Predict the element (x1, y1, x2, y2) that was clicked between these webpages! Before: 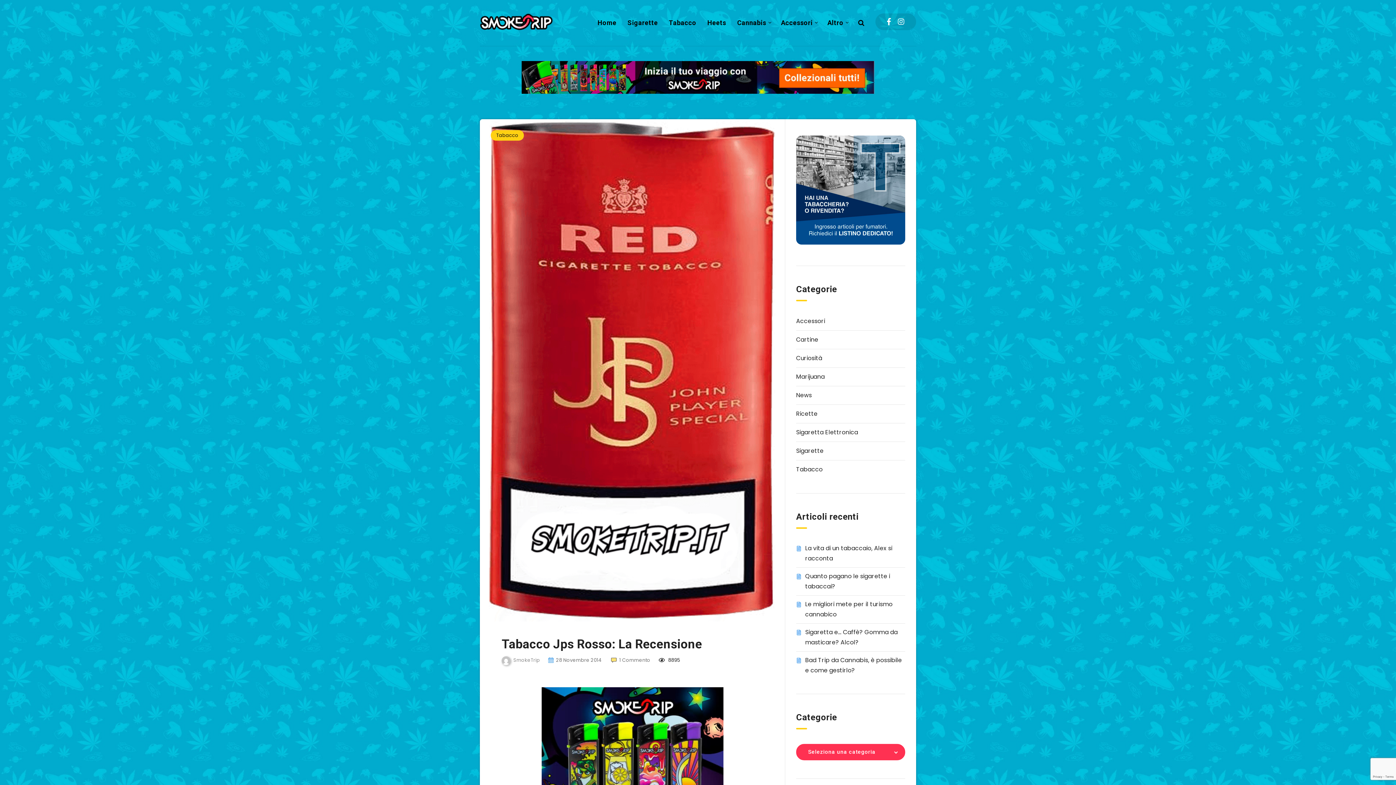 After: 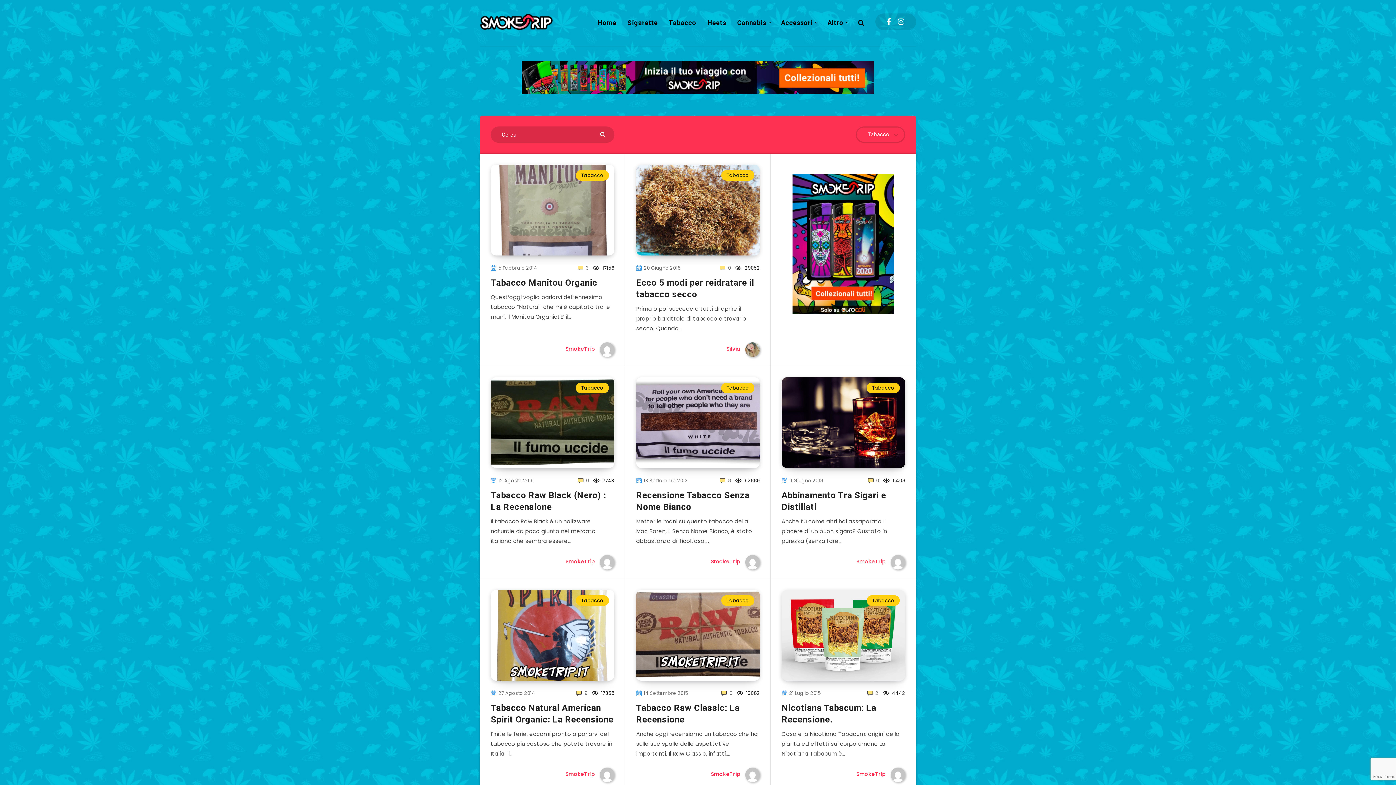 Action: label: Tabacco bbox: (796, 464, 822, 475)